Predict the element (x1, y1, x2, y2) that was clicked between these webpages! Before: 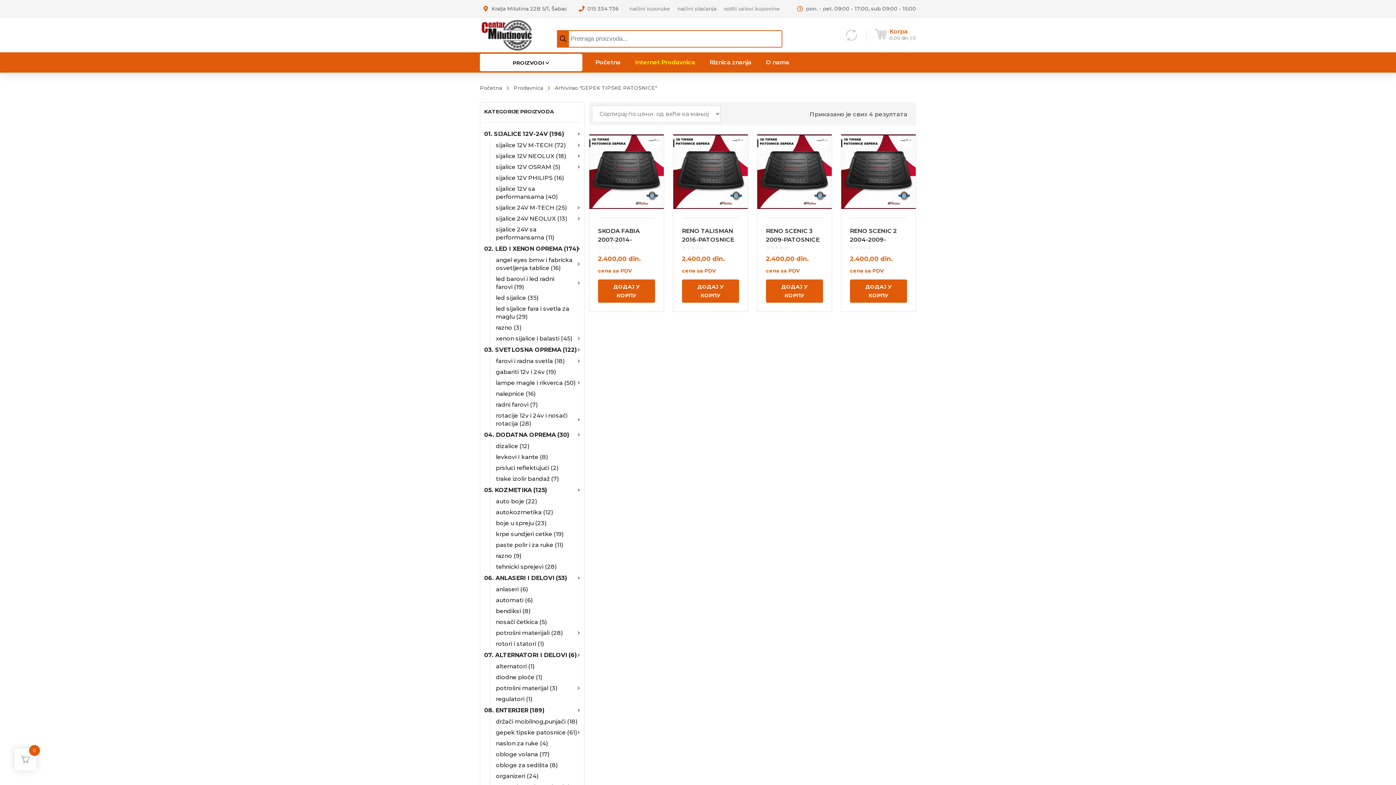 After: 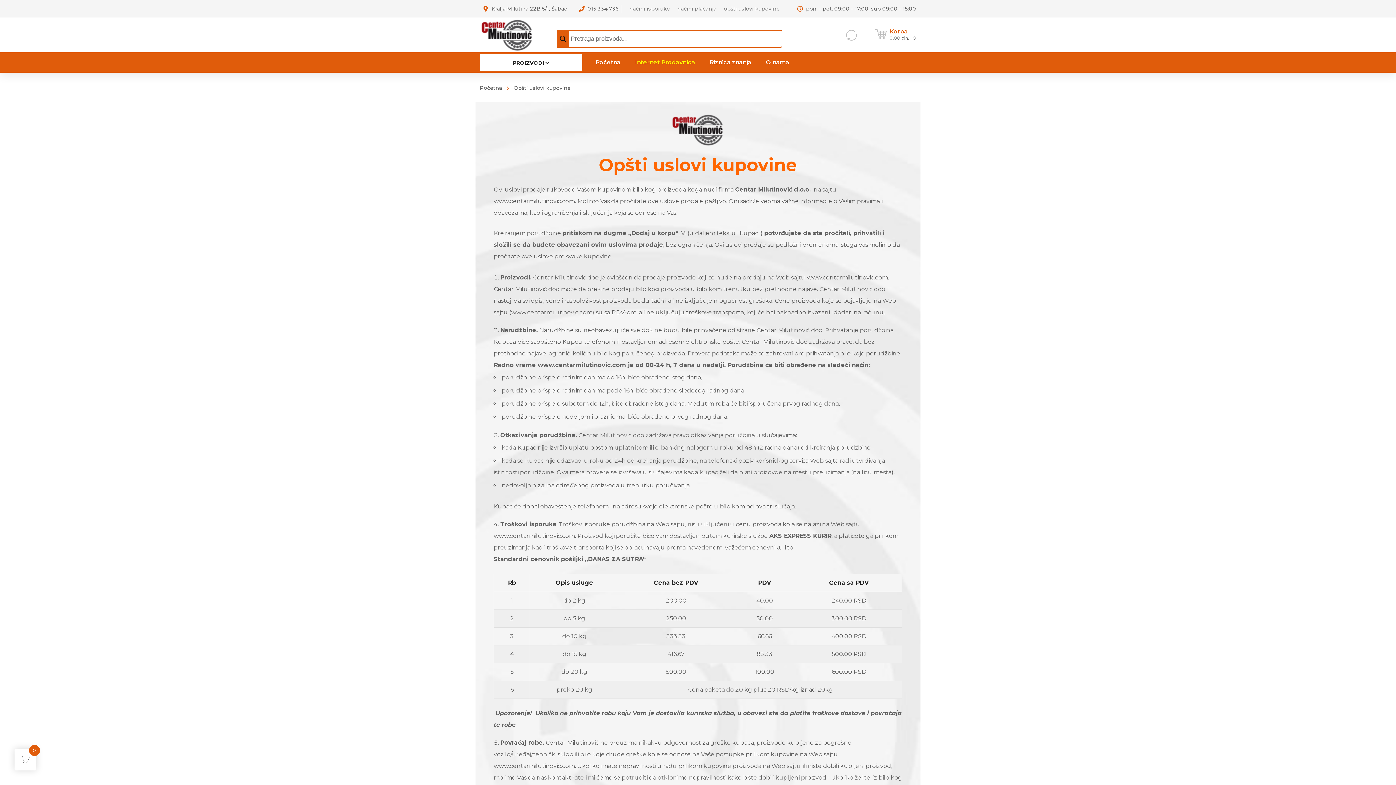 Action: bbox: (724, 5, 780, 12) label: opšti uslovi kupovine